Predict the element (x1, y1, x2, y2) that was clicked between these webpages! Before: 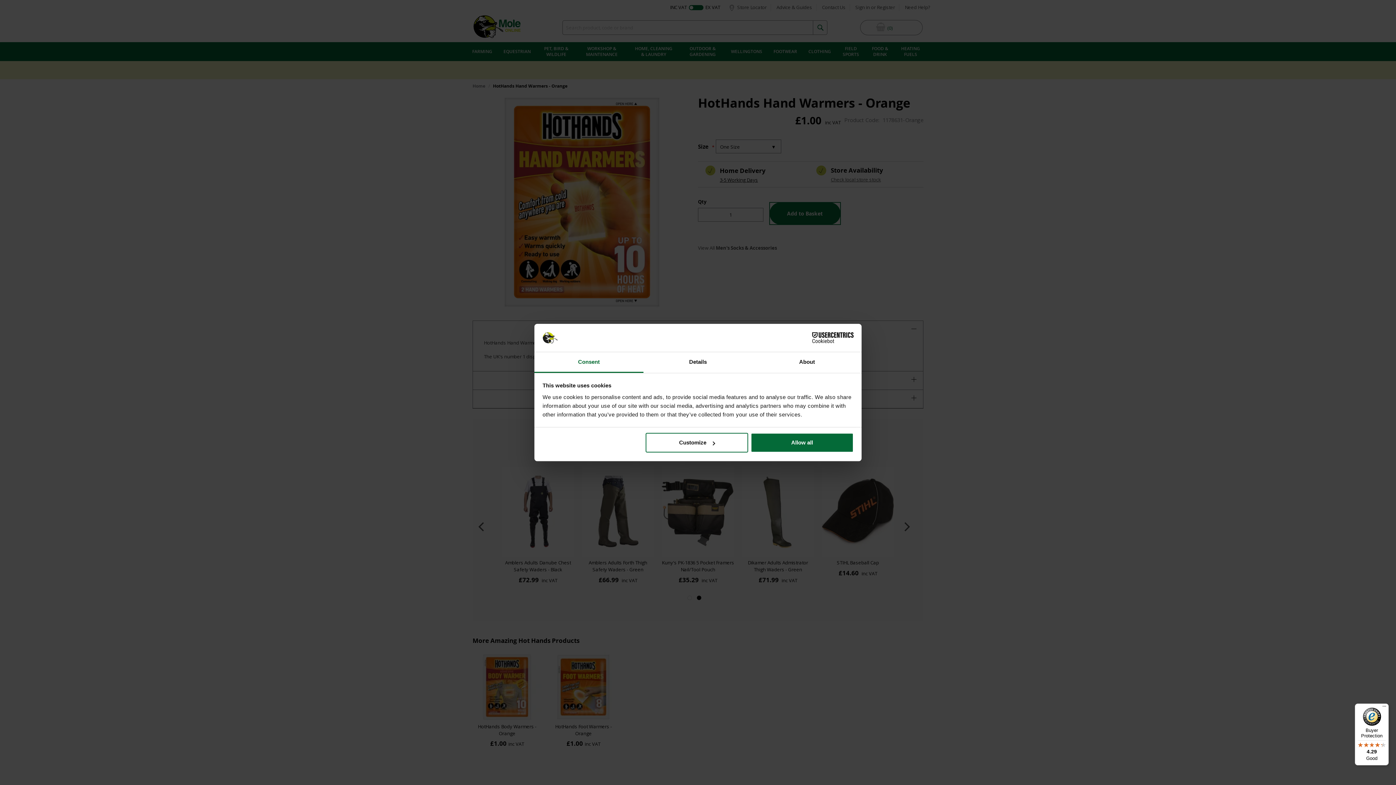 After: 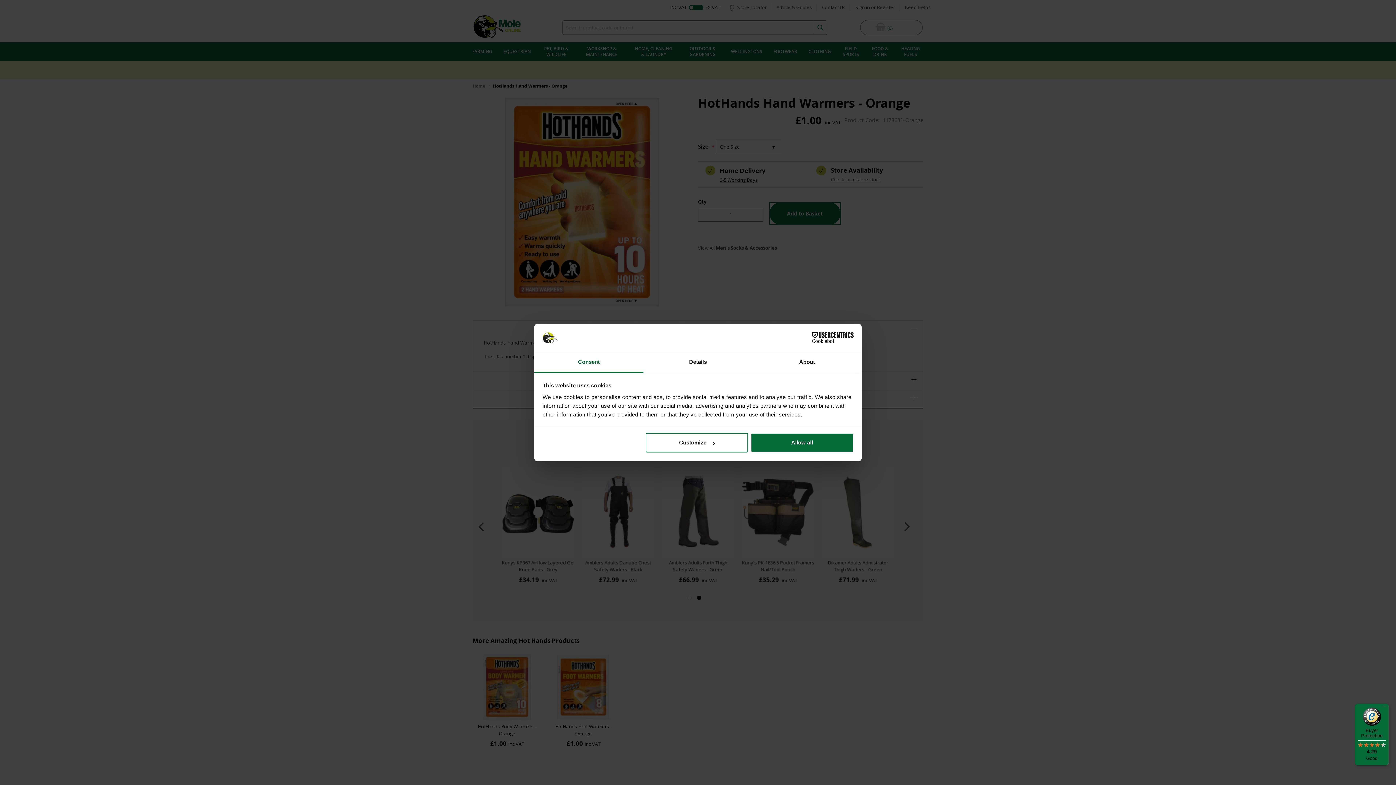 Action: bbox: (1355, 704, 1389, 765) label: Buyer Protection

4.29

Good